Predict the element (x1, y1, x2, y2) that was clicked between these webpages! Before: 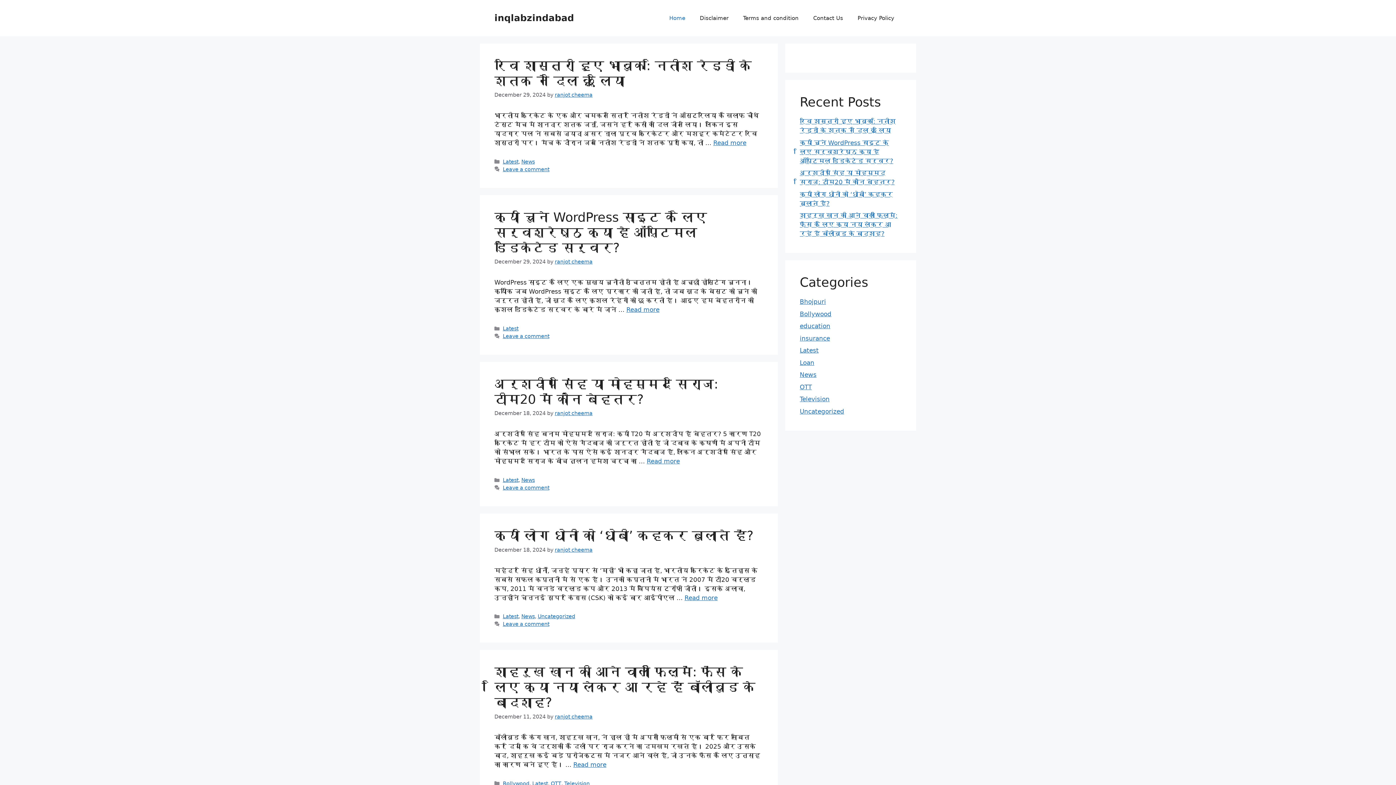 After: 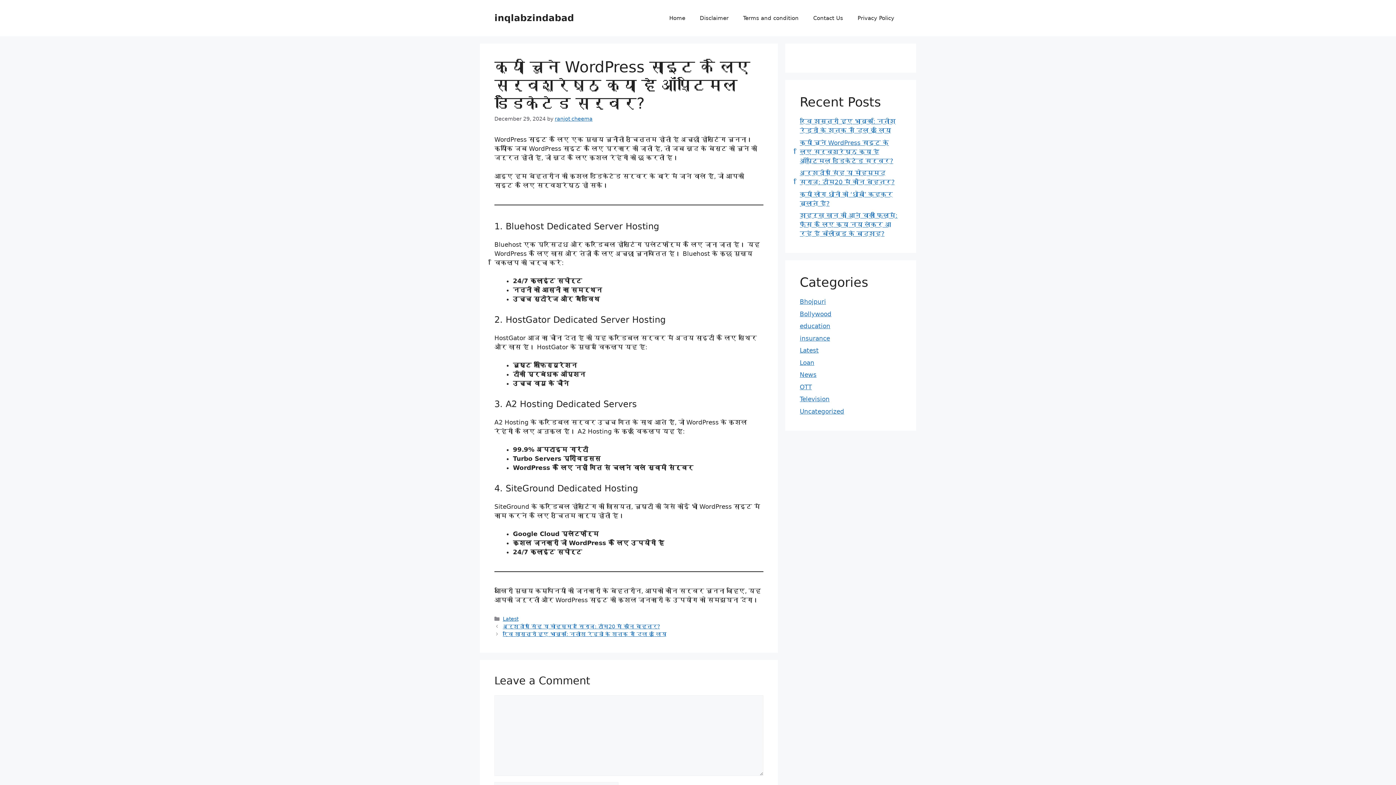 Action: label: Read more about क्यों चुने WordPress साइट के लिए सर्वश्रेष्ठ क्या है ऑप्टिमल डेडिकेटेड सर्वर? bbox: (626, 306, 659, 313)